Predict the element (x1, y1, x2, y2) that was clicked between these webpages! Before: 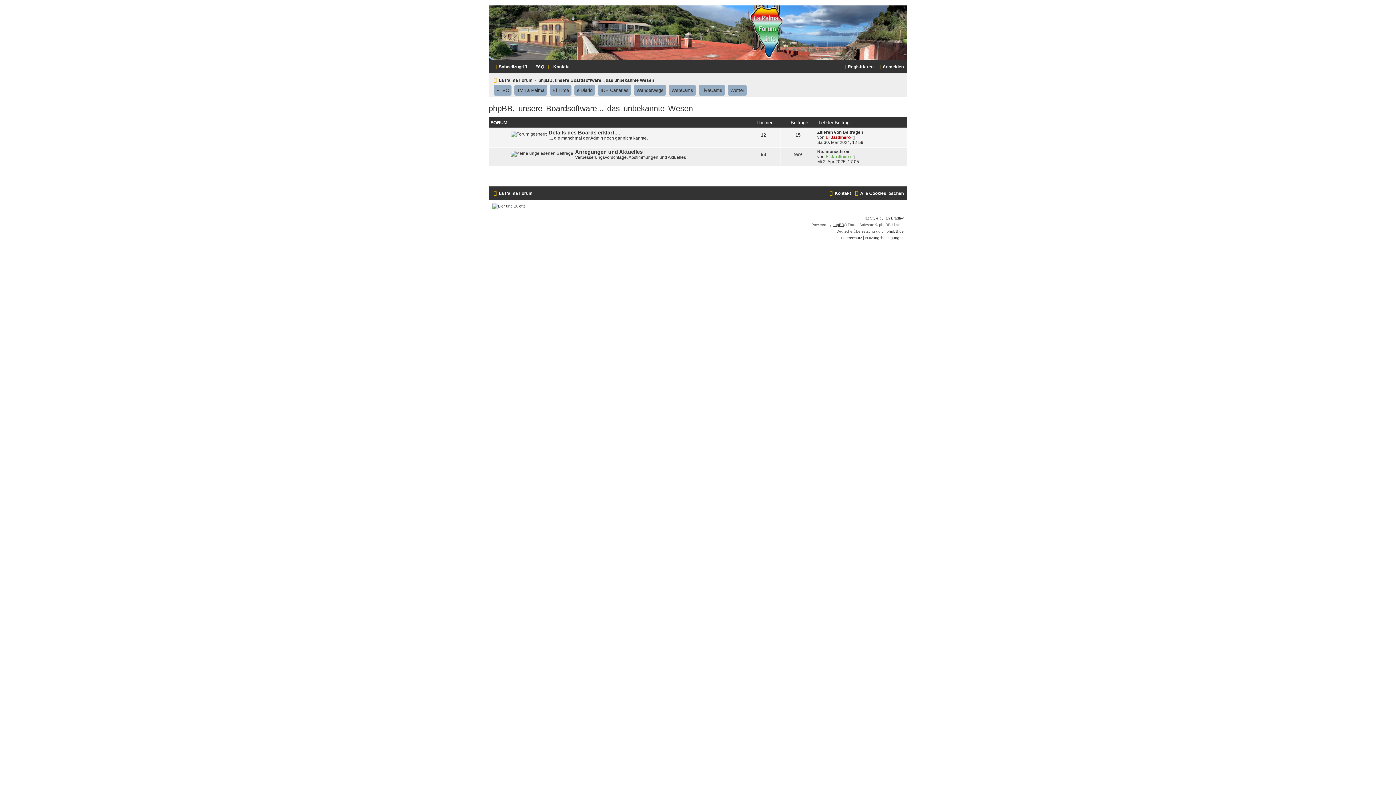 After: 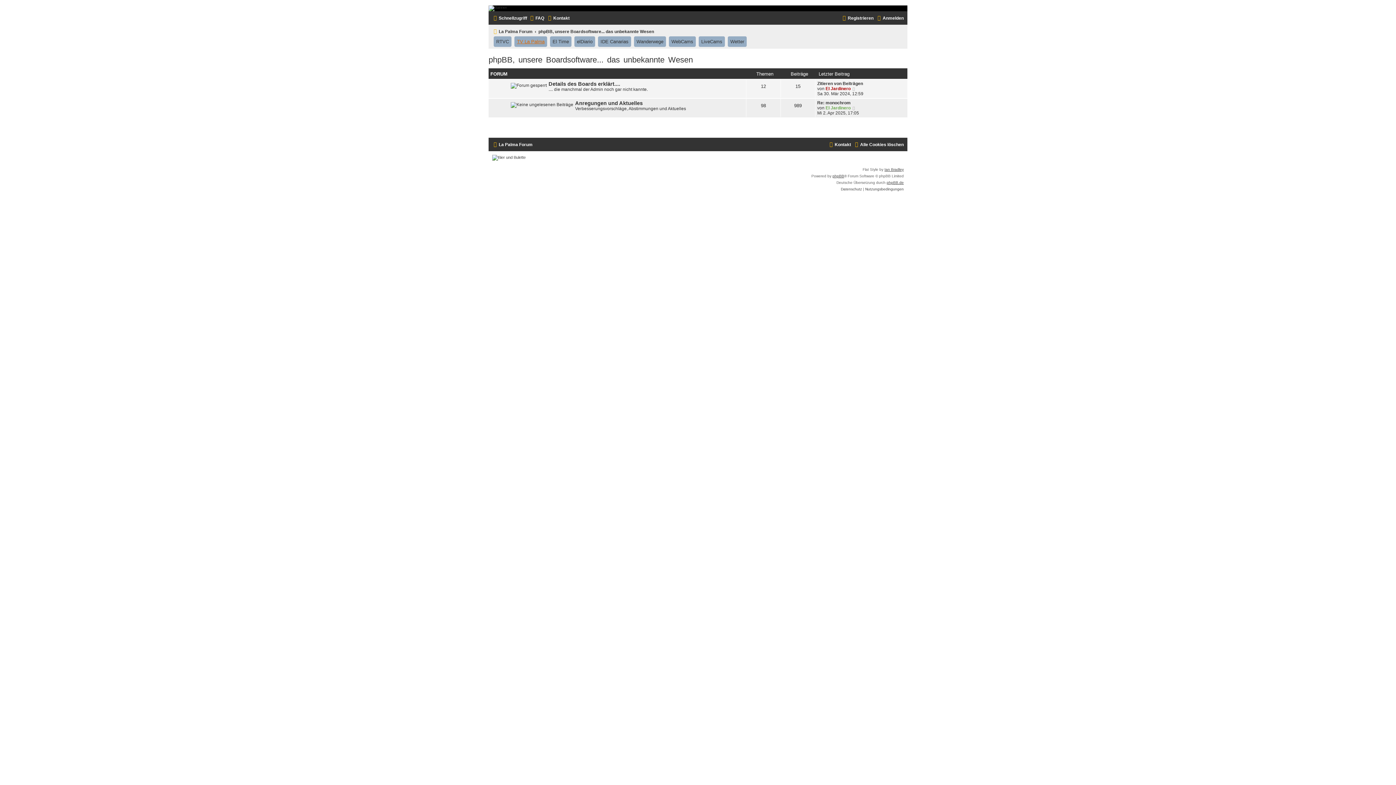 Action: label: TV La Palma
(Opens a new tab) bbox: (514, 85, 547, 95)